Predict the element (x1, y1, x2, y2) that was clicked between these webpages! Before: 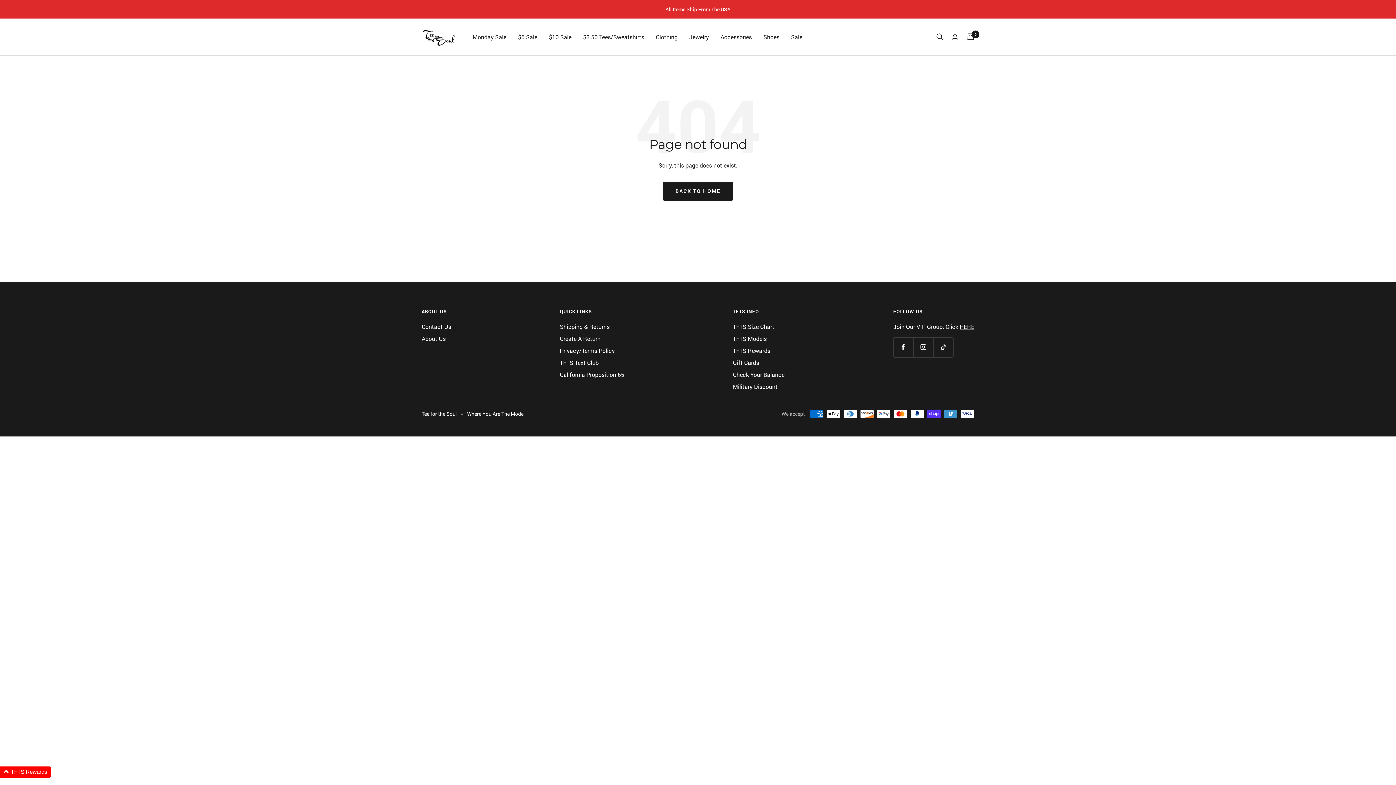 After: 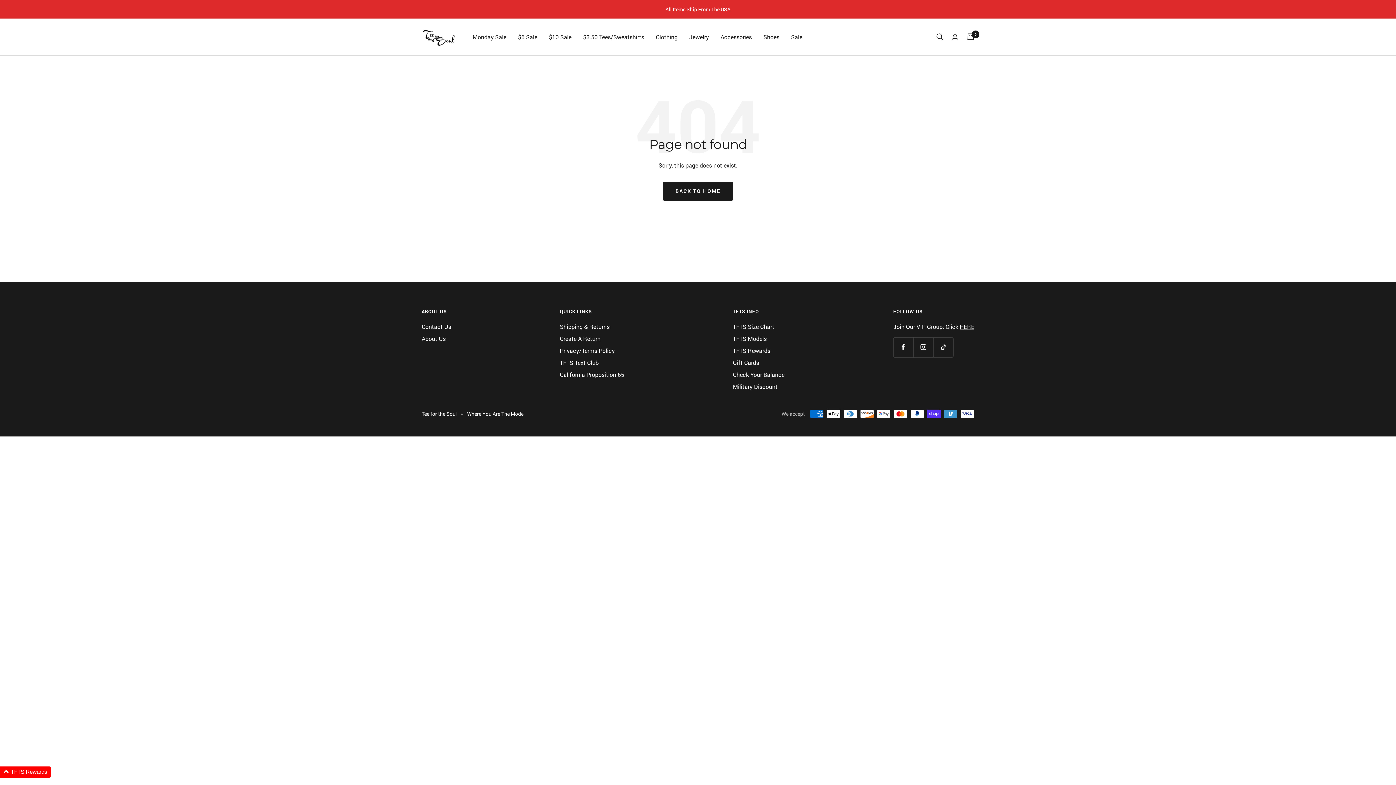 Action: bbox: (608, 5, 788, 13) label: All Items Ship From The USA